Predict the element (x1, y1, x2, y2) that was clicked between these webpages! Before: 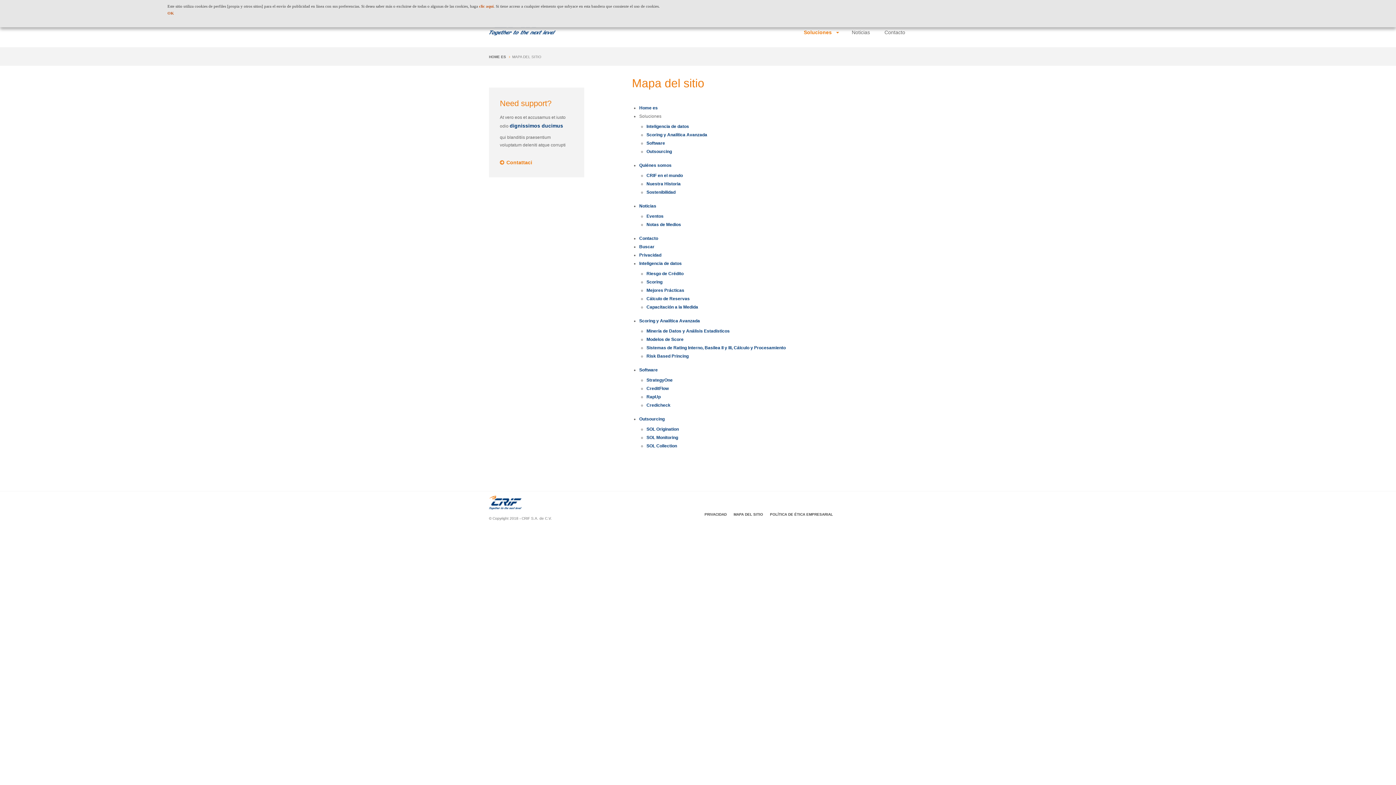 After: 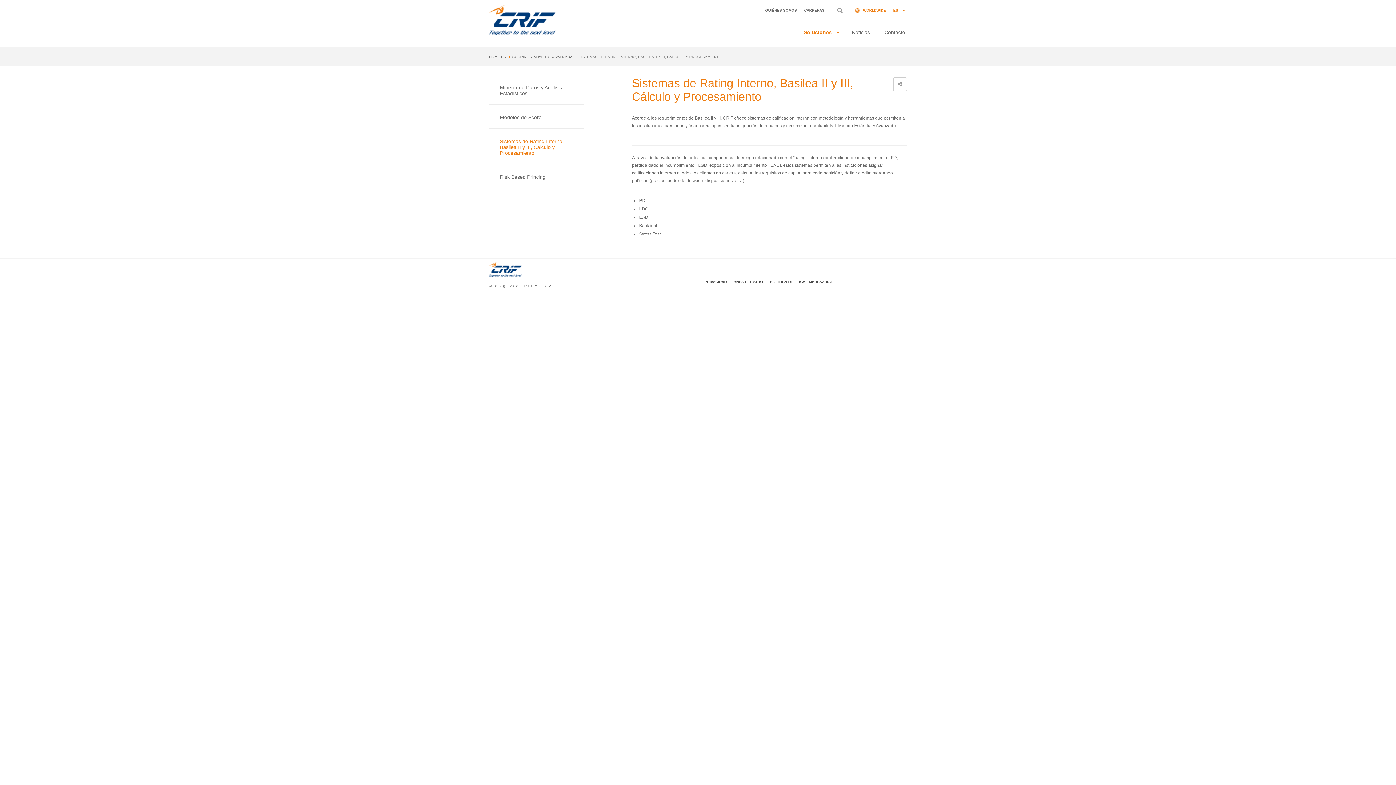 Action: bbox: (646, 345, 785, 350) label: Sistemas de Rating Interno, Basilea II y III, Cálculo y Procesamiento